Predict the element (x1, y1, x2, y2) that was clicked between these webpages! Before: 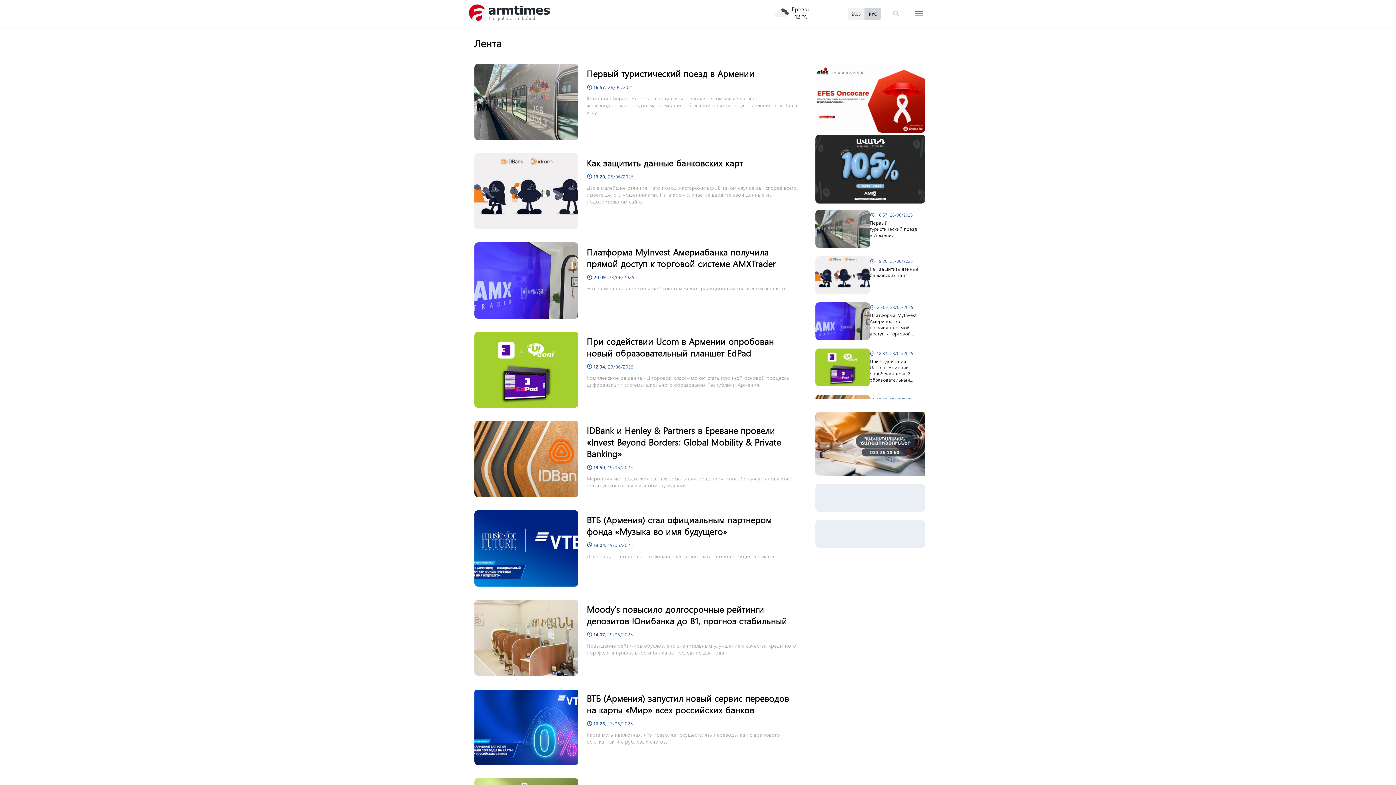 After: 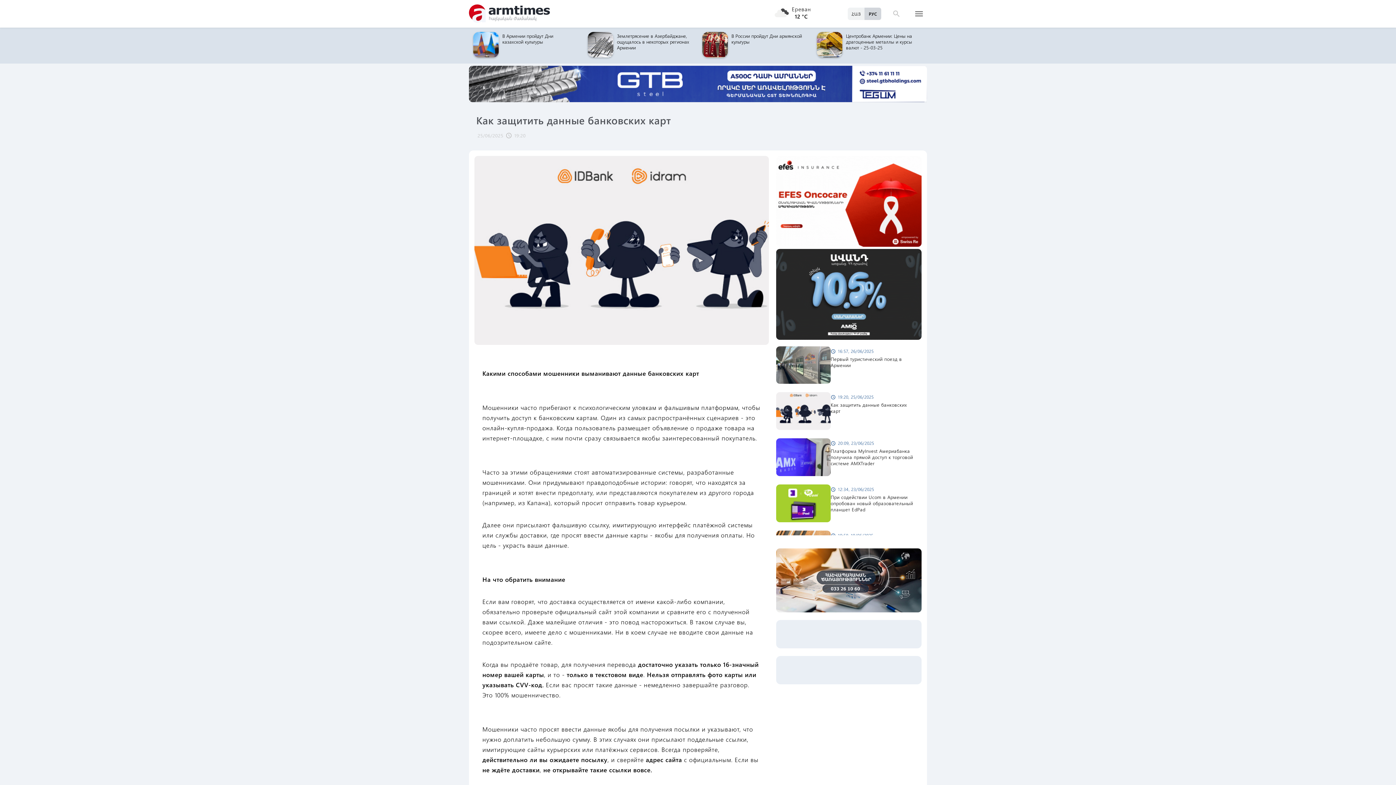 Action: label: schedule
19:20, 25/06/2025

Как защитить данные банковских карт bbox: (815, 256, 925, 295)